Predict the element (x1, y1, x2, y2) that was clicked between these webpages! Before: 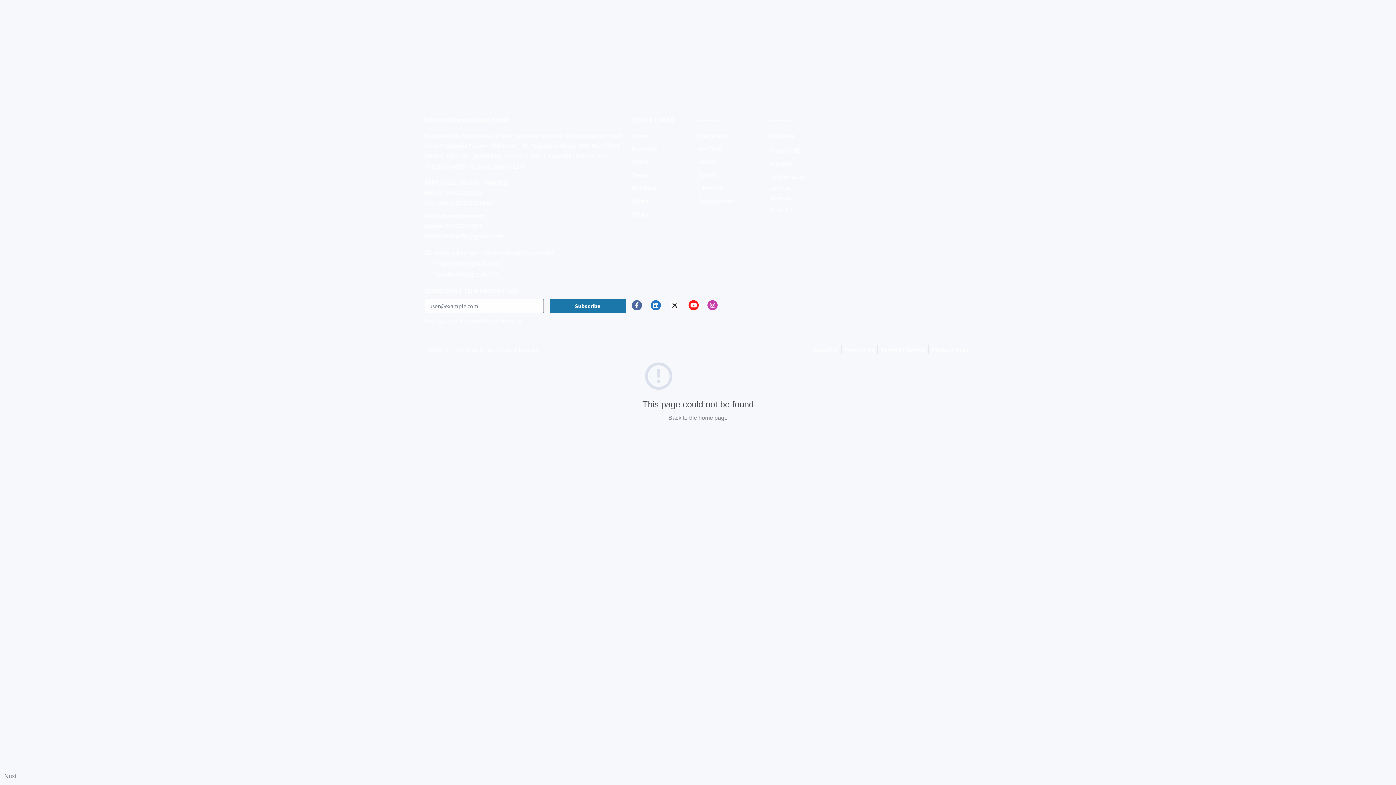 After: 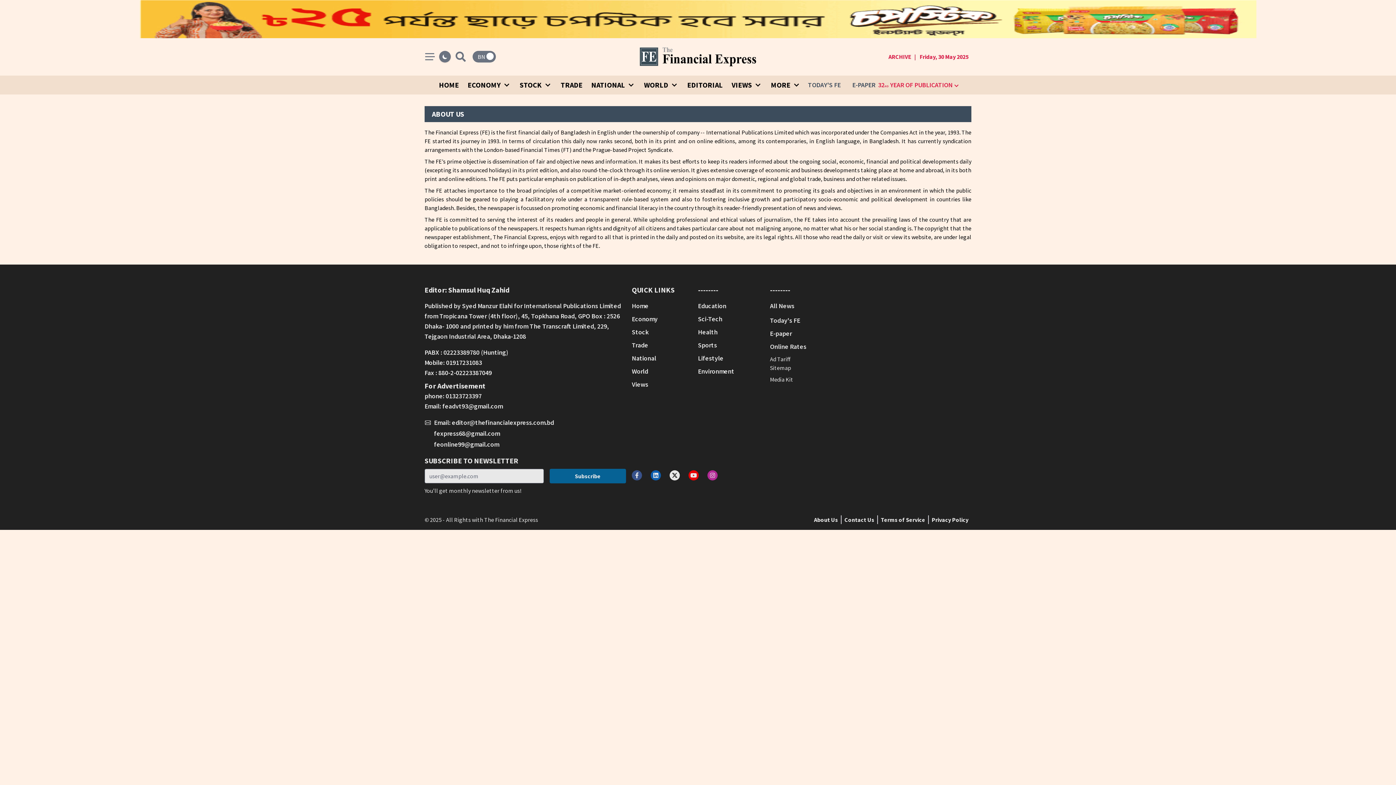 Action: label: About Us bbox: (814, 346, 838, 353)